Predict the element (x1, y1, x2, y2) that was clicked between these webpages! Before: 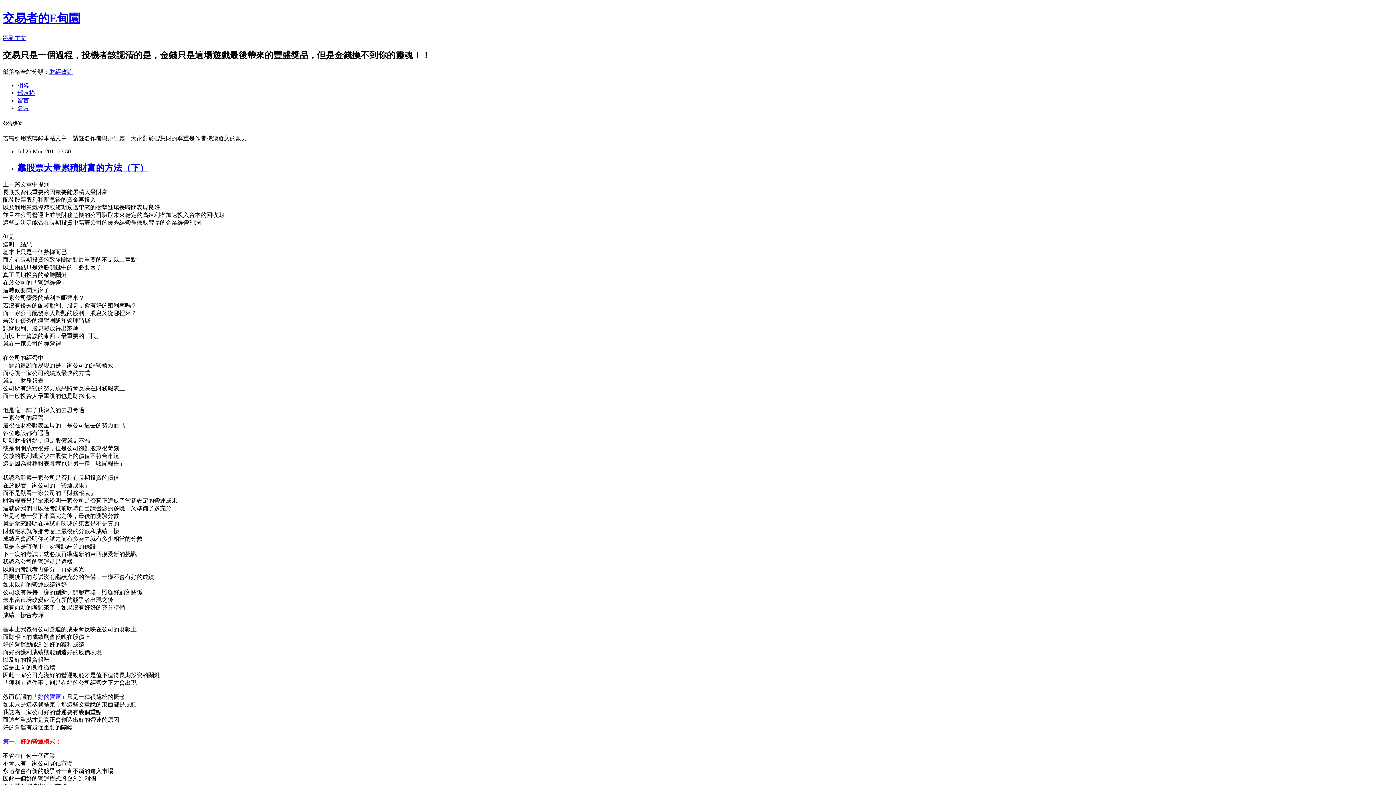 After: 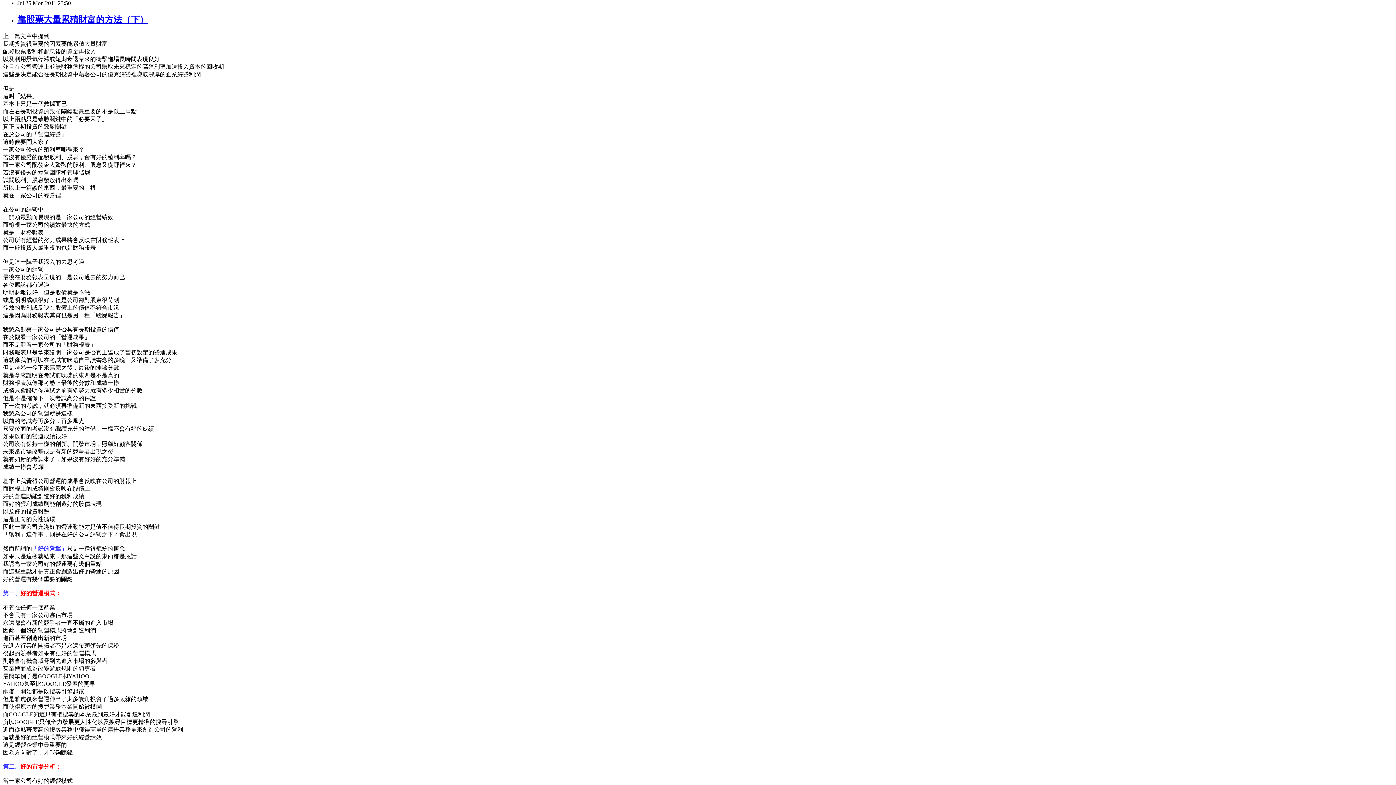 Action: label: 跳到主文 bbox: (2, 34, 26, 41)